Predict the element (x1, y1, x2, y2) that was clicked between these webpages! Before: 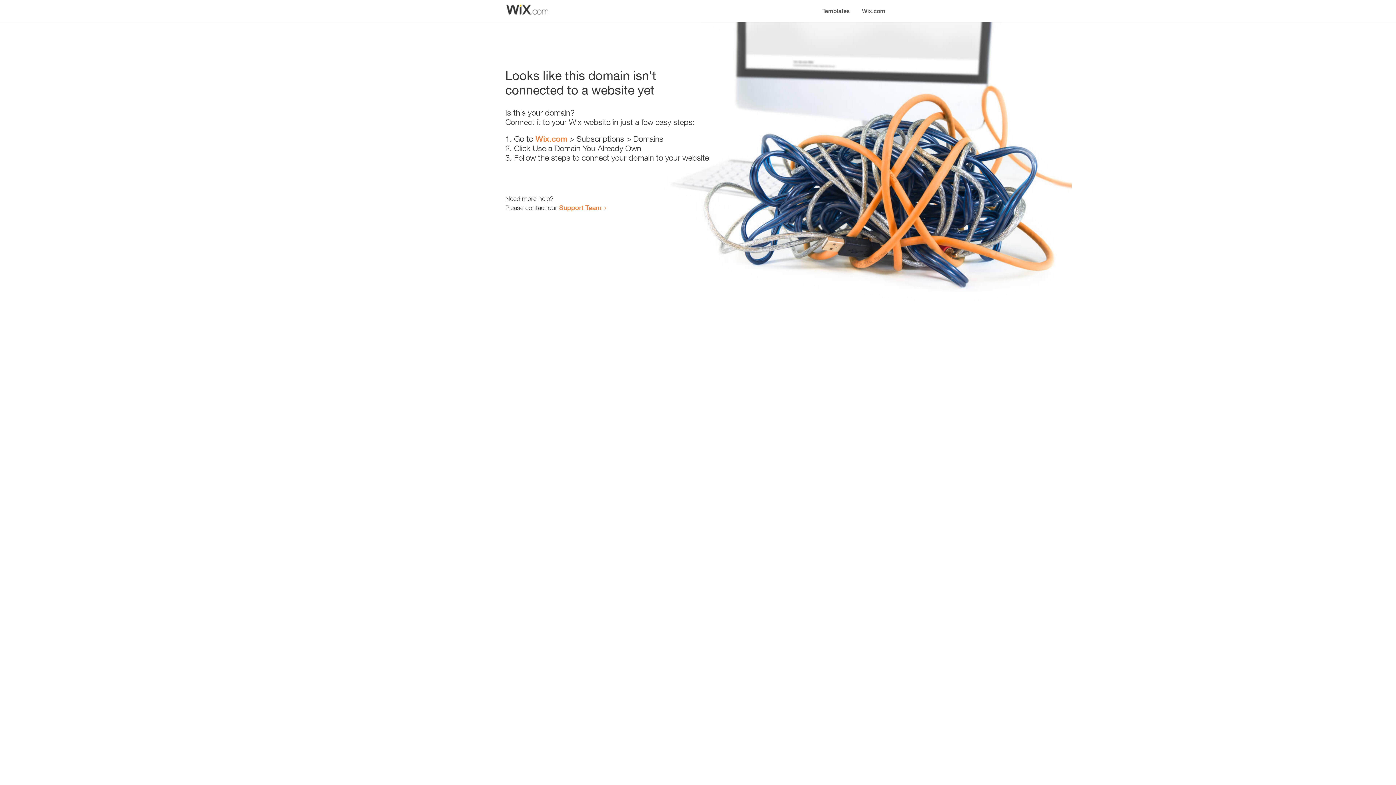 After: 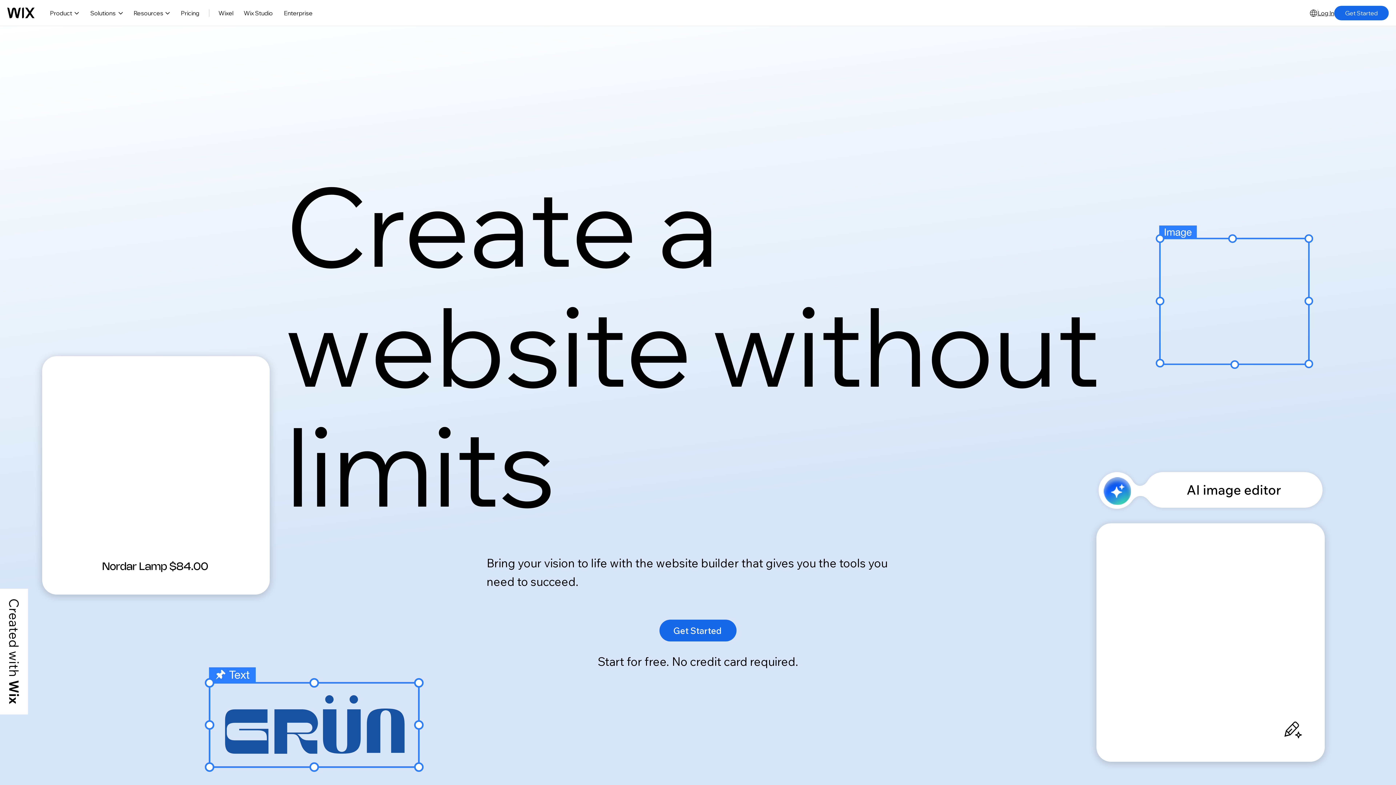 Action: label: Wix.com bbox: (535, 134, 567, 143)